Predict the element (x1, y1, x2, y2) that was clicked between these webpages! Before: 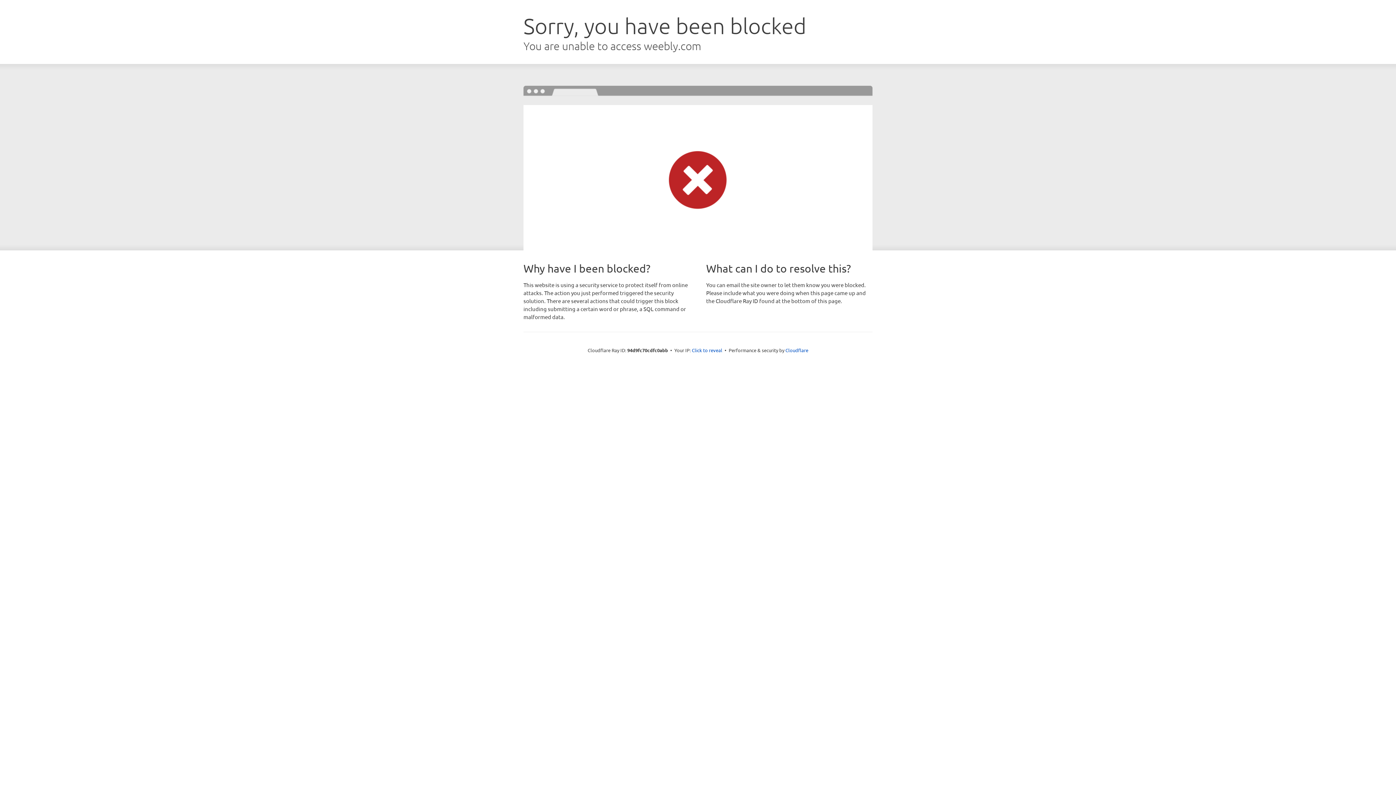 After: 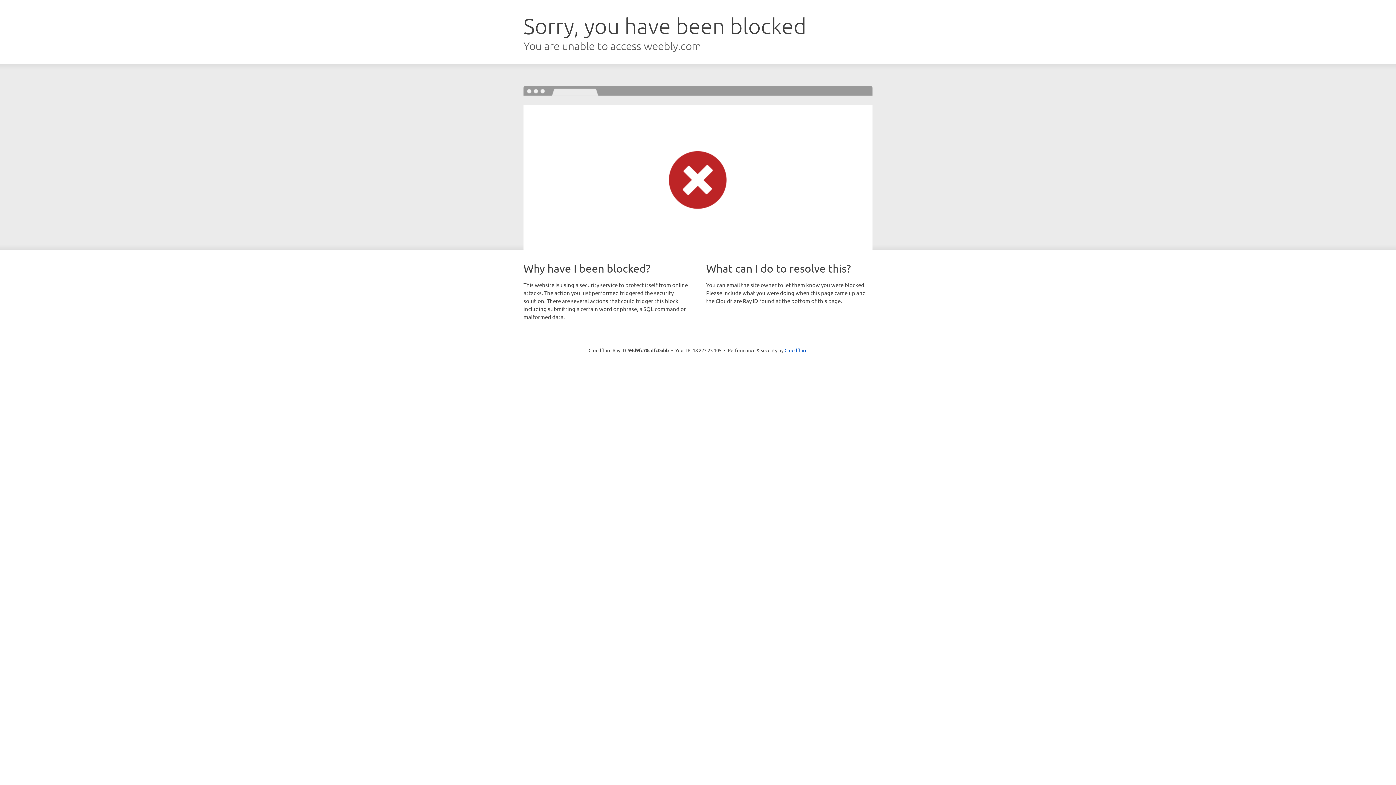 Action: bbox: (692, 346, 722, 353) label: Click to reveal